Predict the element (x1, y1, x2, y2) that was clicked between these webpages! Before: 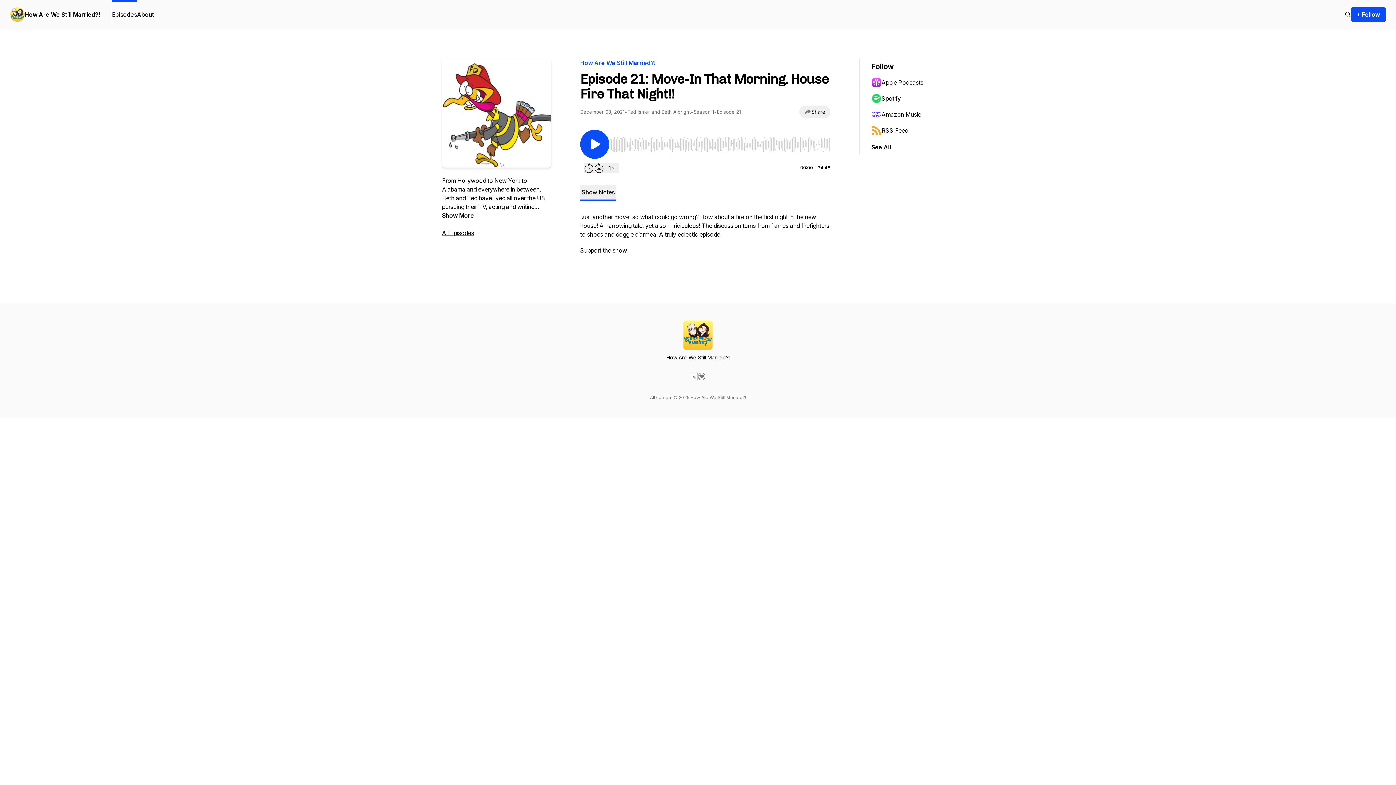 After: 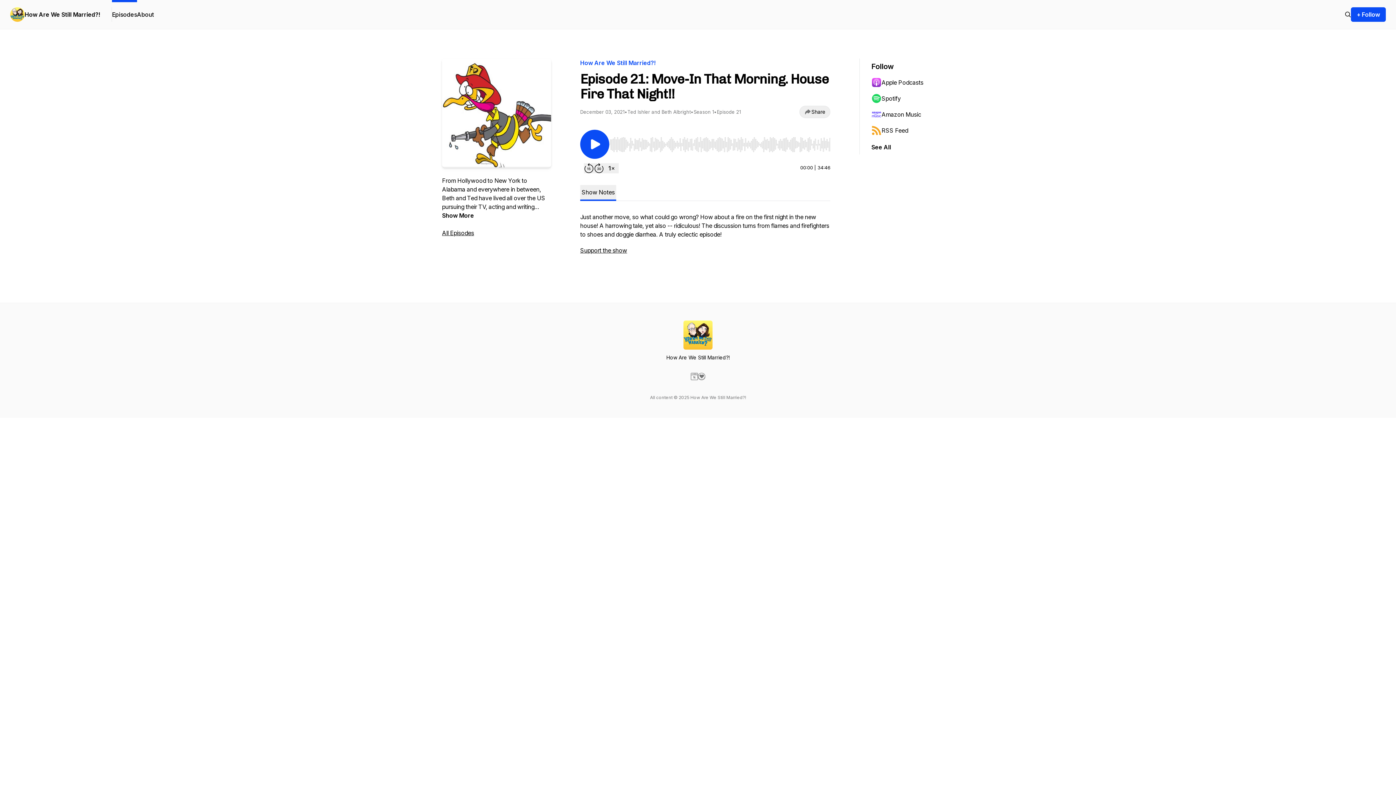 Action: label: Amazon Music bbox: (871, 106, 942, 122)